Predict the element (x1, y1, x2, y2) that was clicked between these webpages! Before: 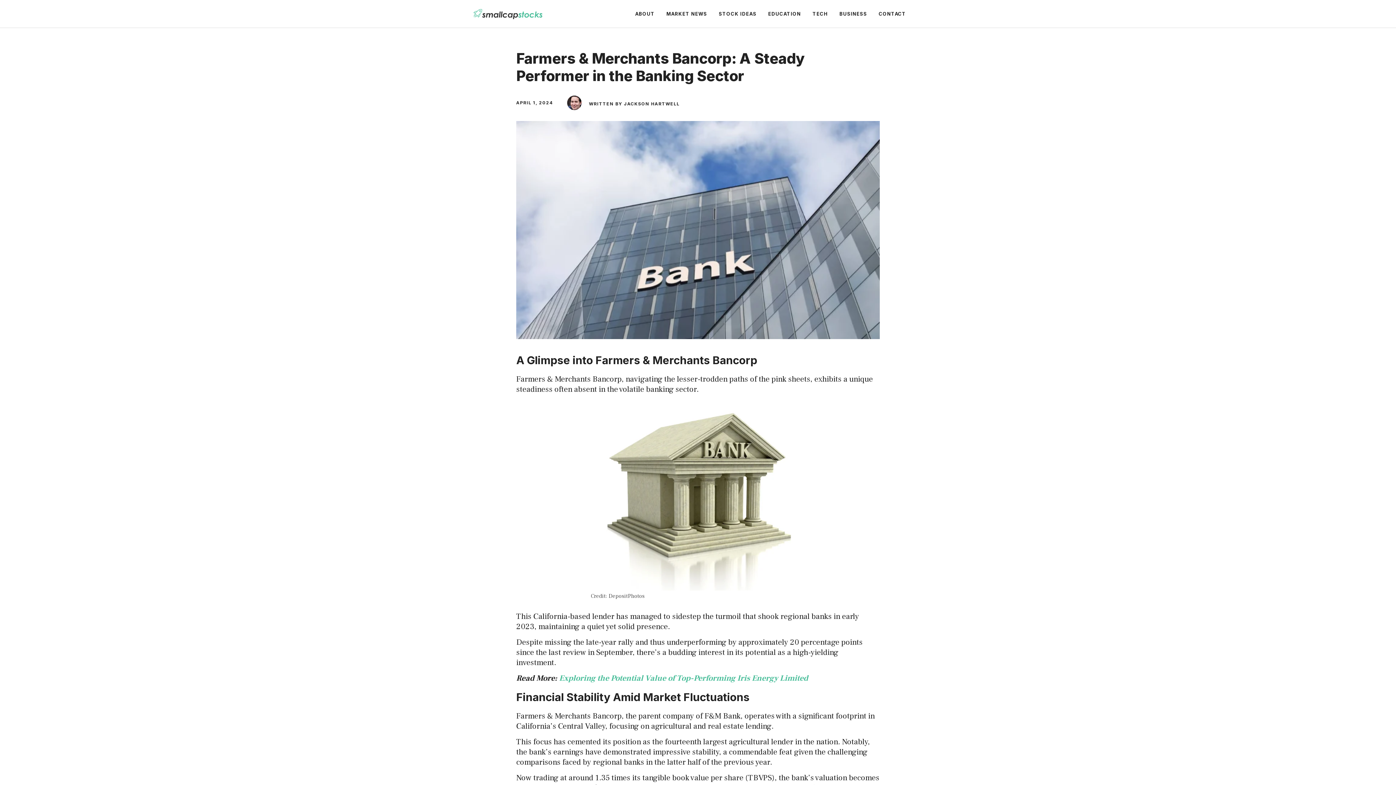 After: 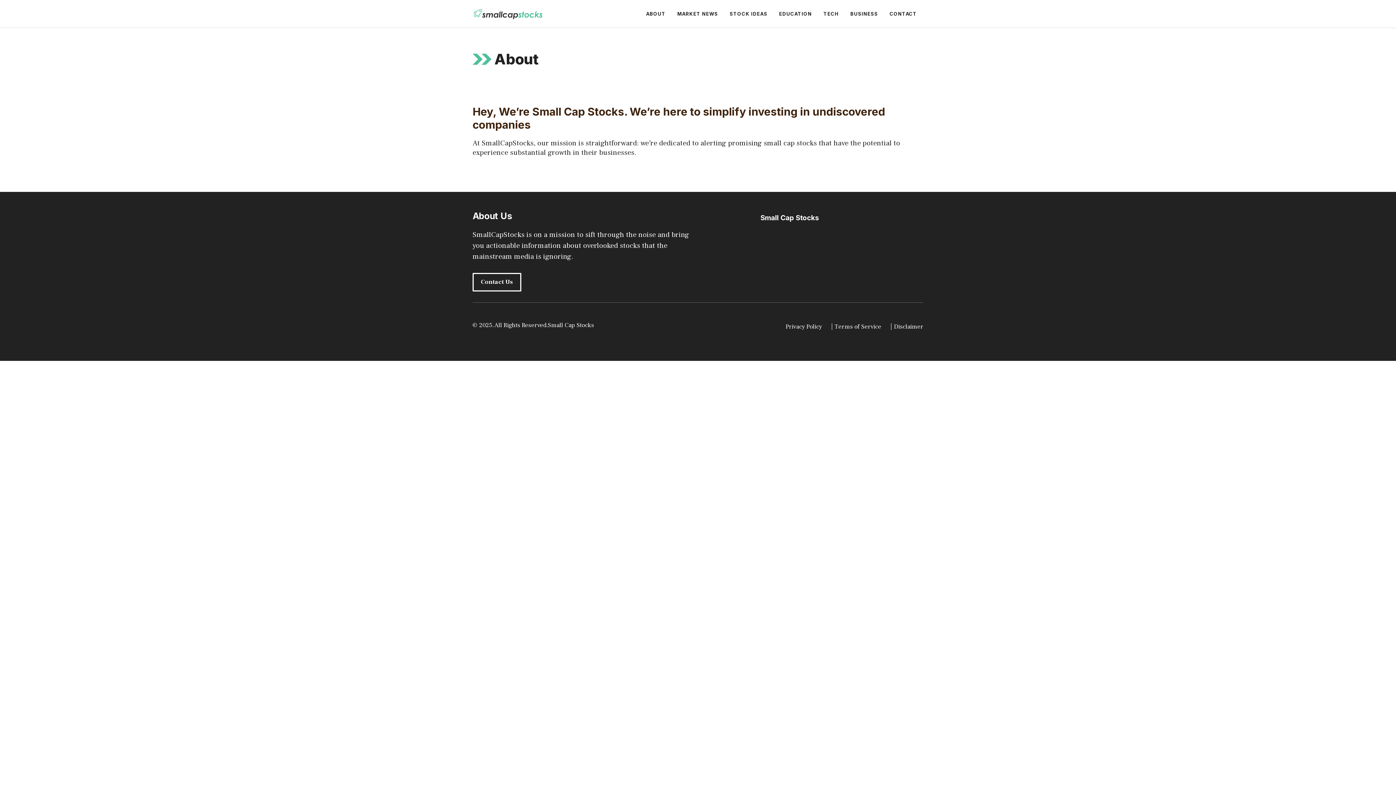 Action: bbox: (629, 2, 660, 24) label: ABOUT